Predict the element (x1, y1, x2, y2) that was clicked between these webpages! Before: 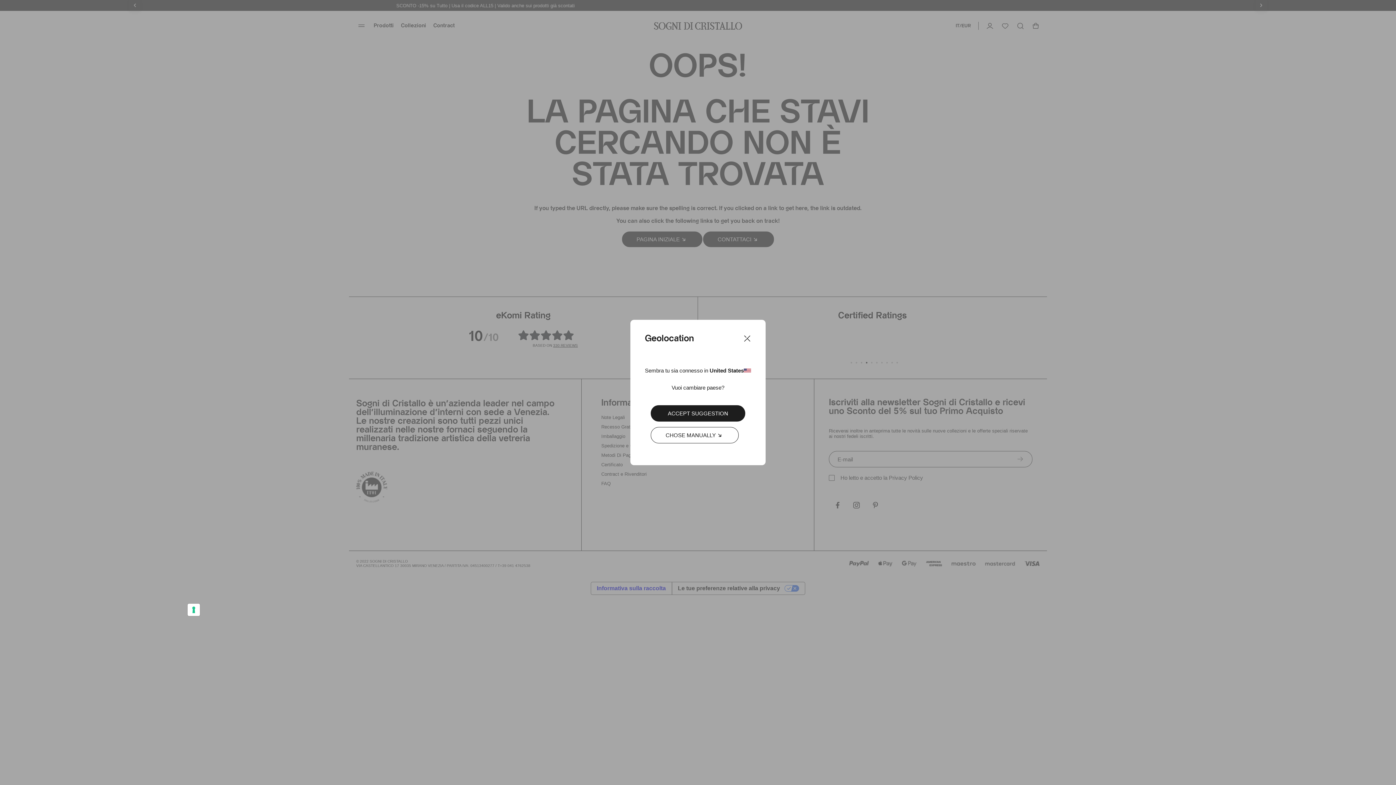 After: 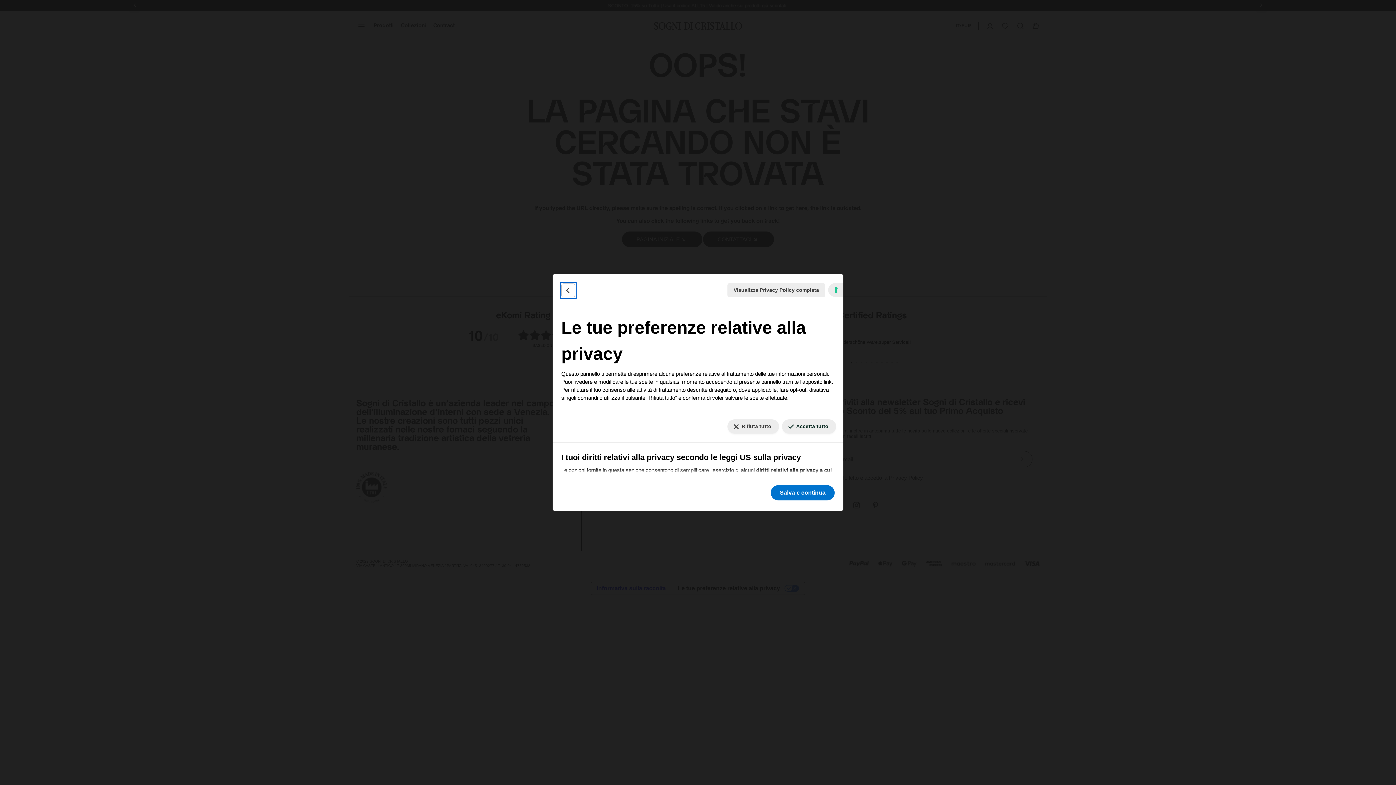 Action: label: Le tue preferenze relative al consenso per le tecnologie di tracciamento bbox: (187, 604, 200, 616)